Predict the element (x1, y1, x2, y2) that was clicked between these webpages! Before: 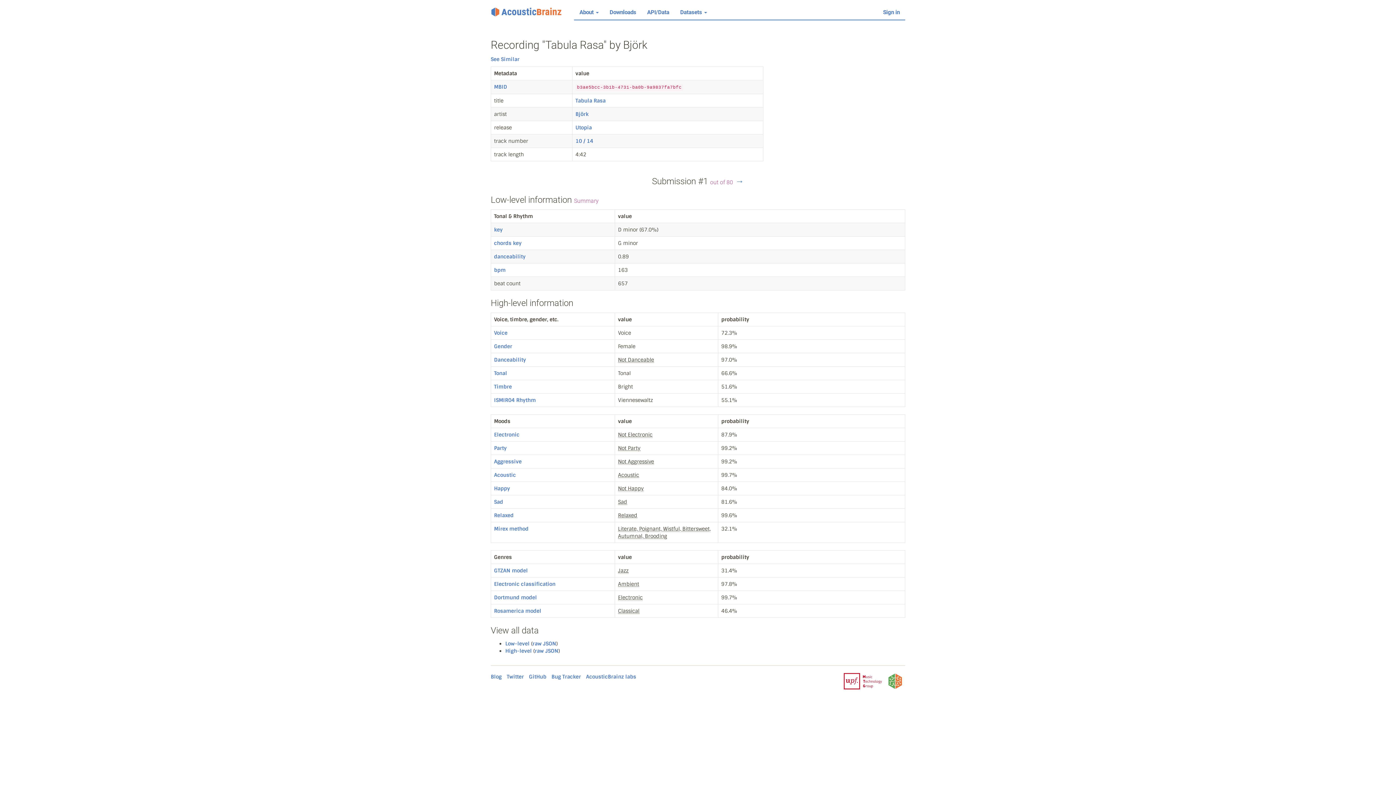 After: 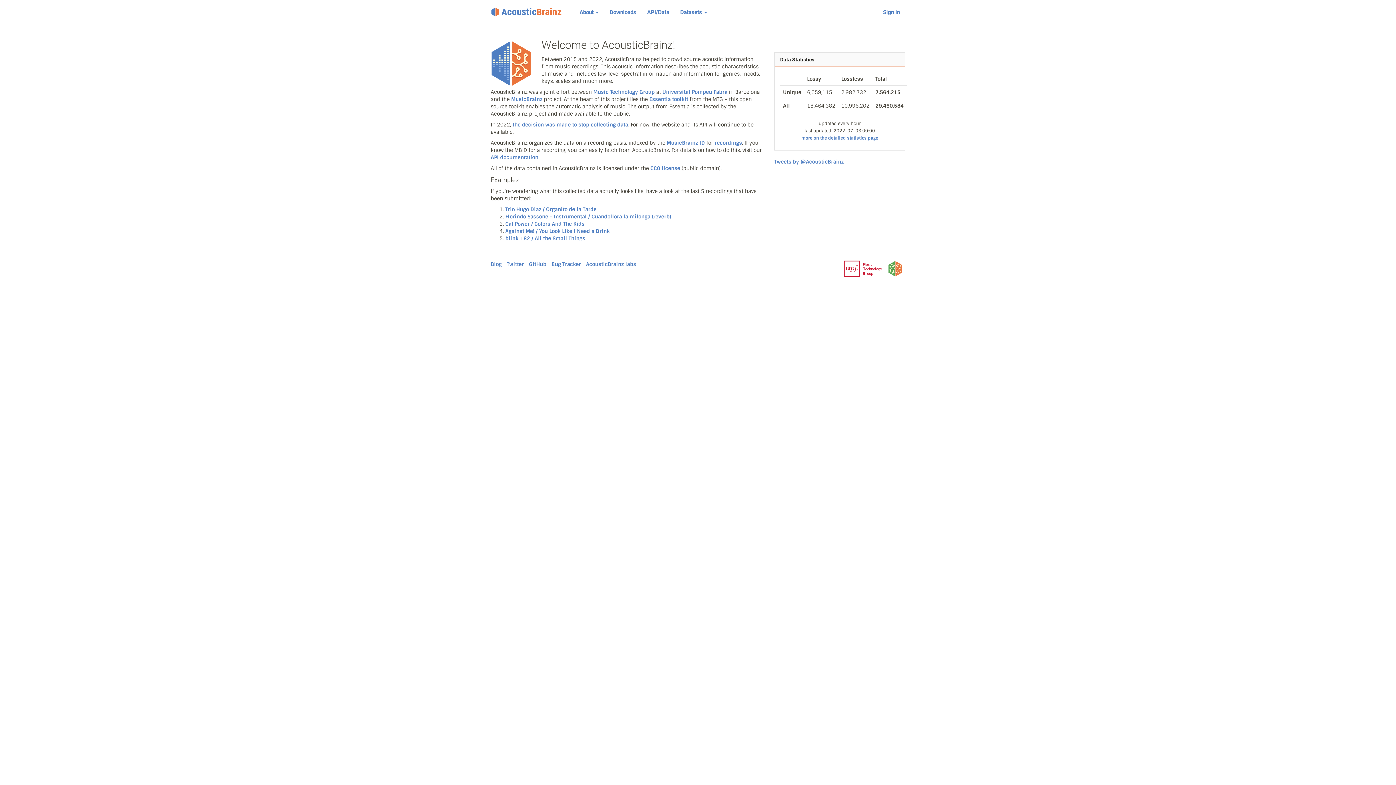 Action: bbox: (485, 0, 568, 23)